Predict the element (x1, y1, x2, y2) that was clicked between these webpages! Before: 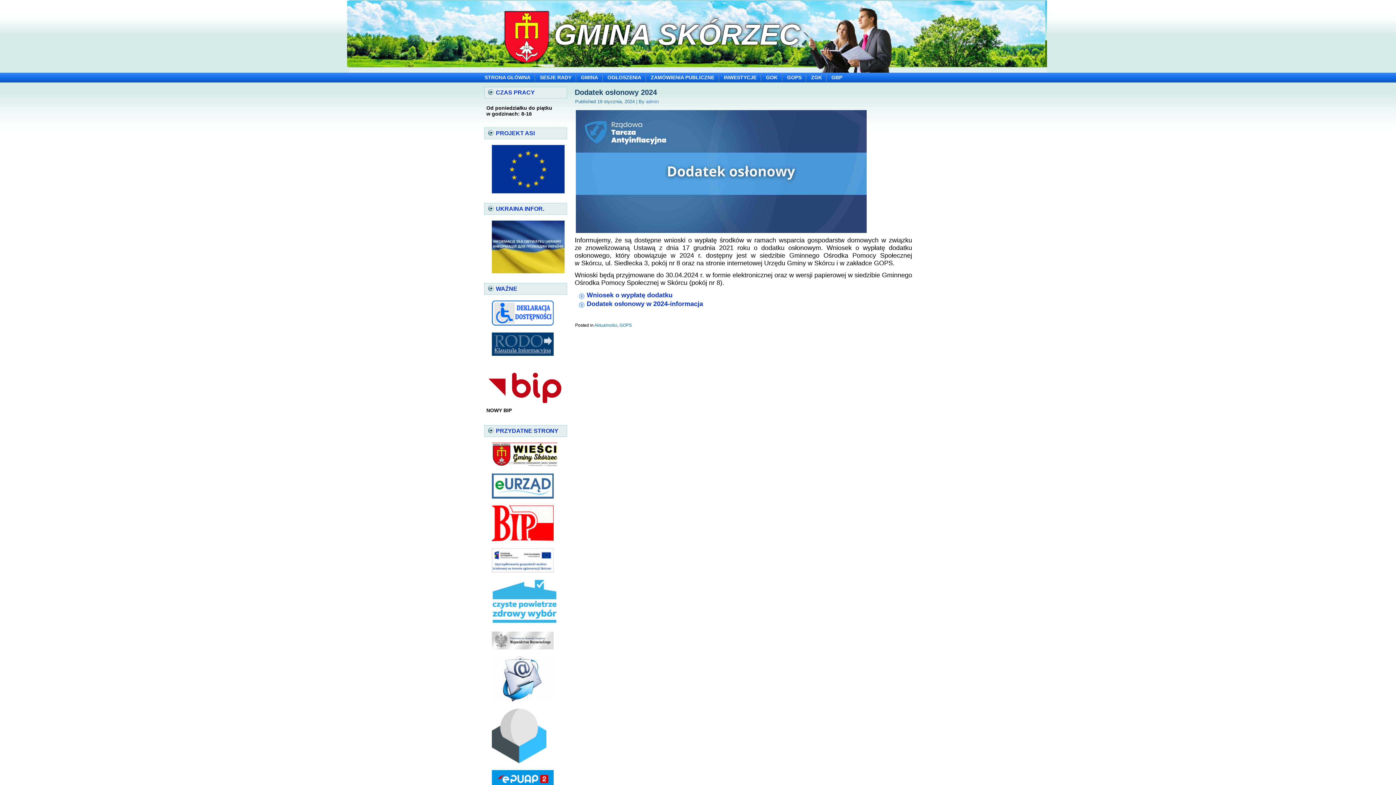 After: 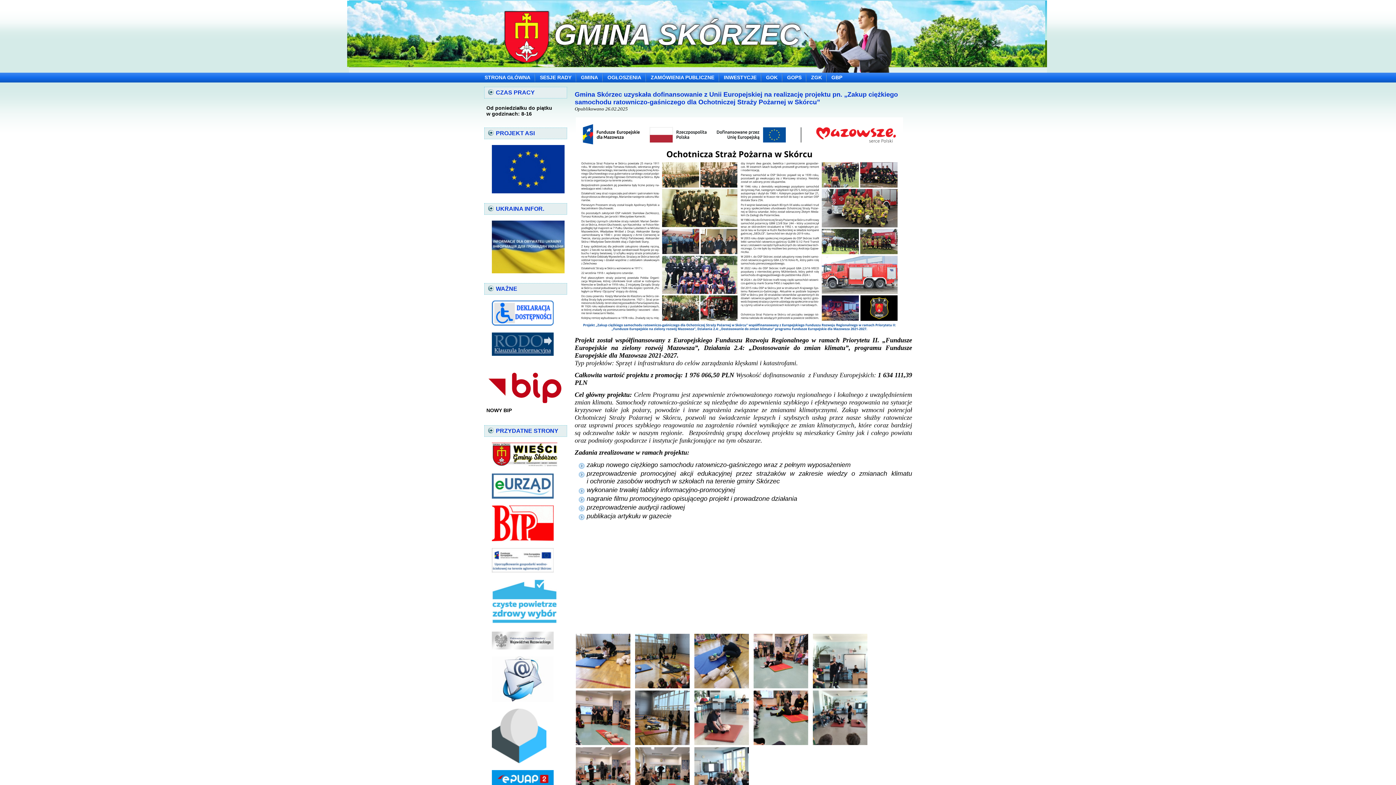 Action: label: INWESTYCJE bbox: (719, 72, 761, 82)